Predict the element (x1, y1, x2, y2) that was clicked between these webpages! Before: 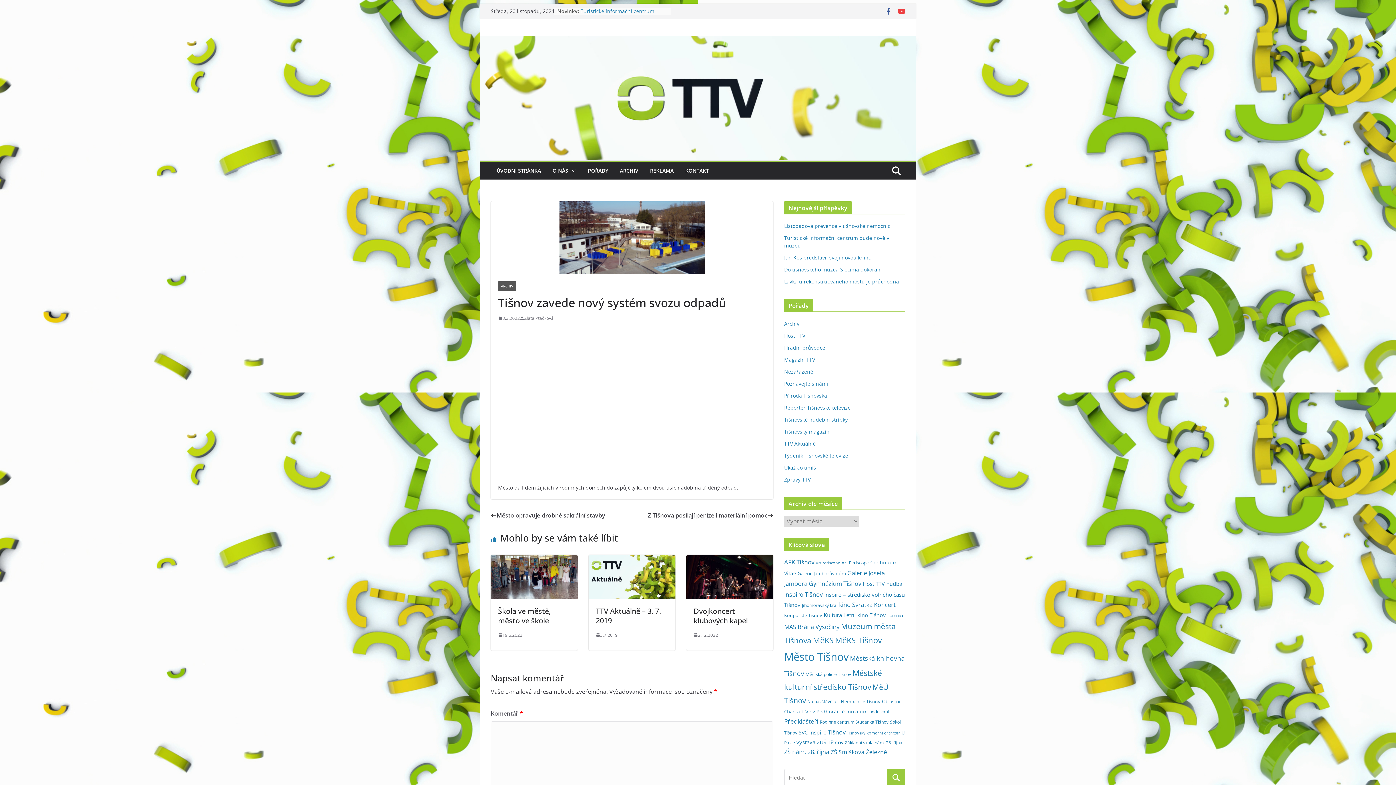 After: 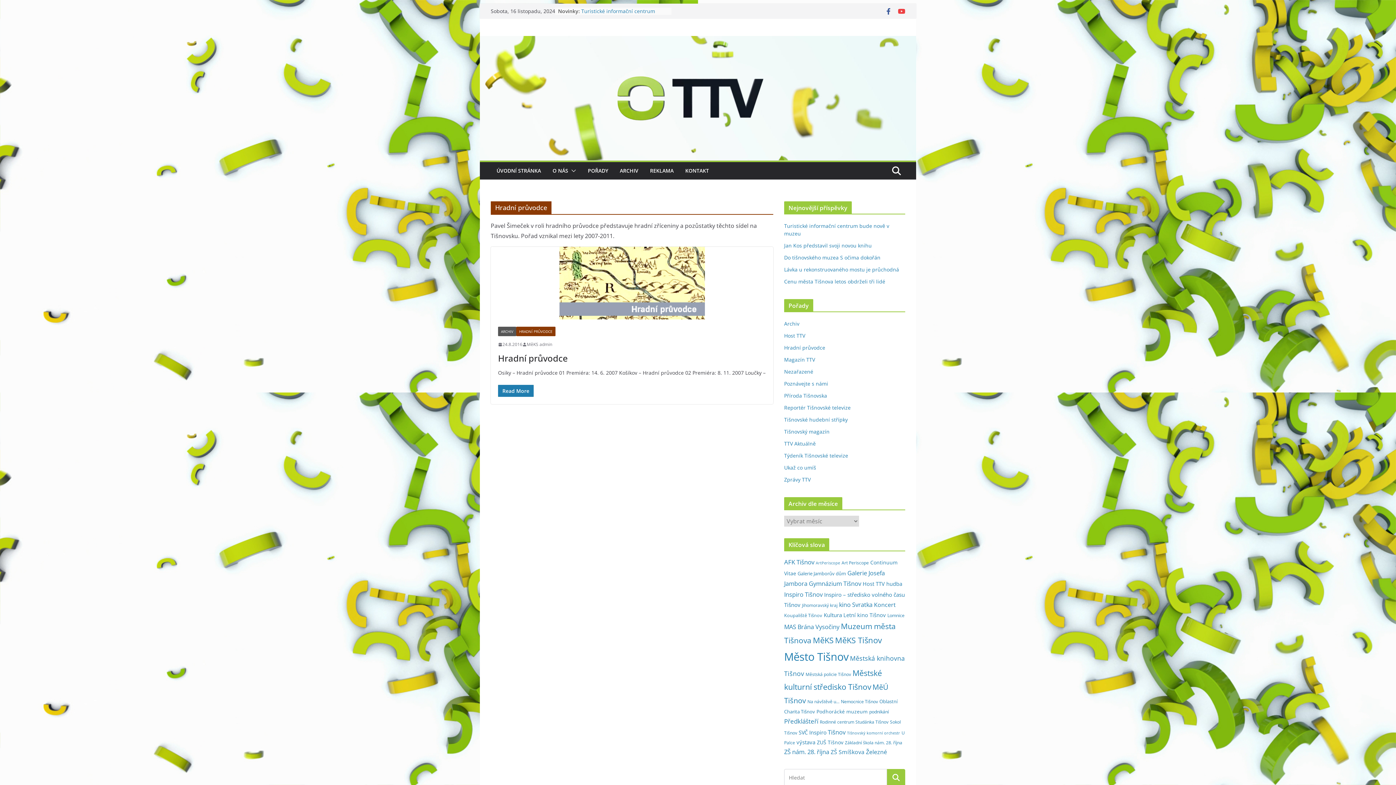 Action: label: Hradní průvodce bbox: (784, 344, 825, 351)